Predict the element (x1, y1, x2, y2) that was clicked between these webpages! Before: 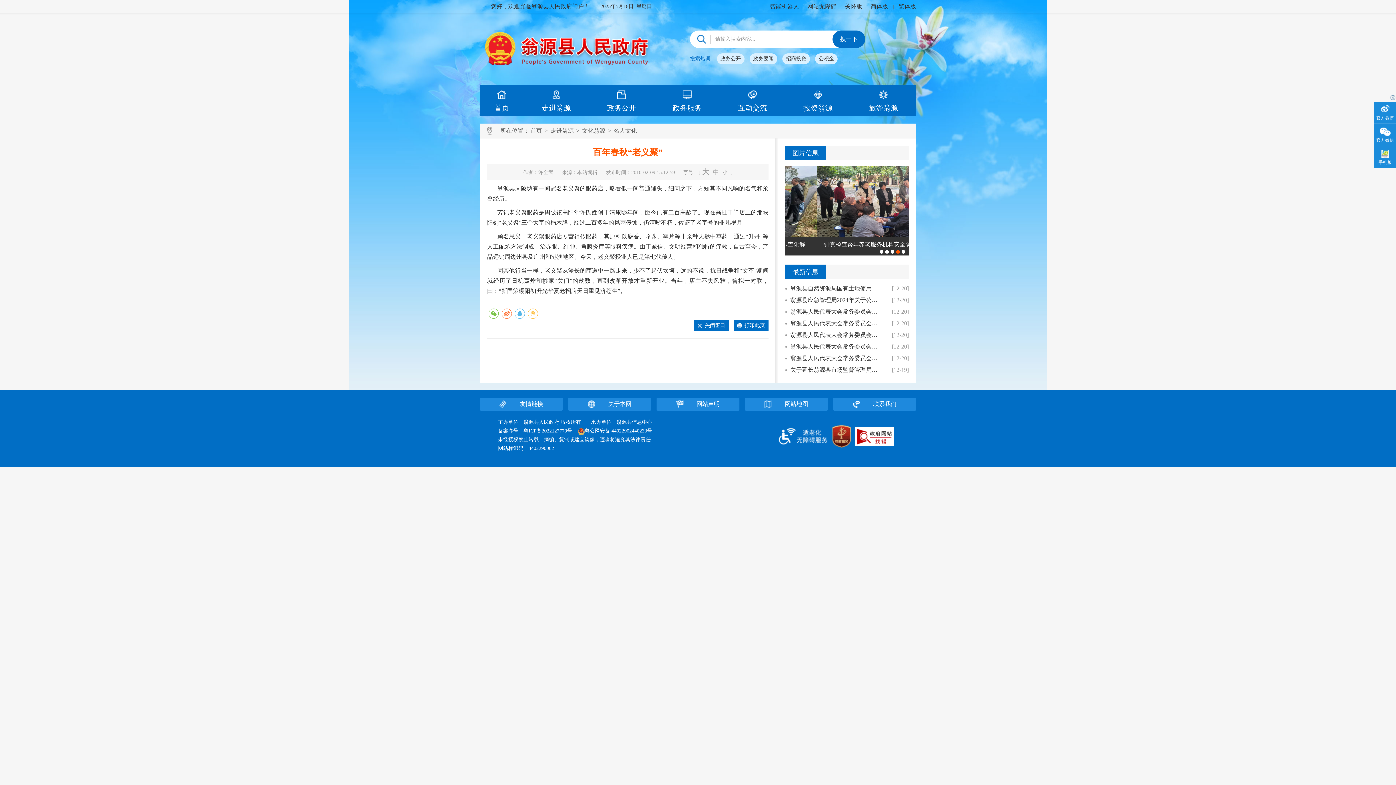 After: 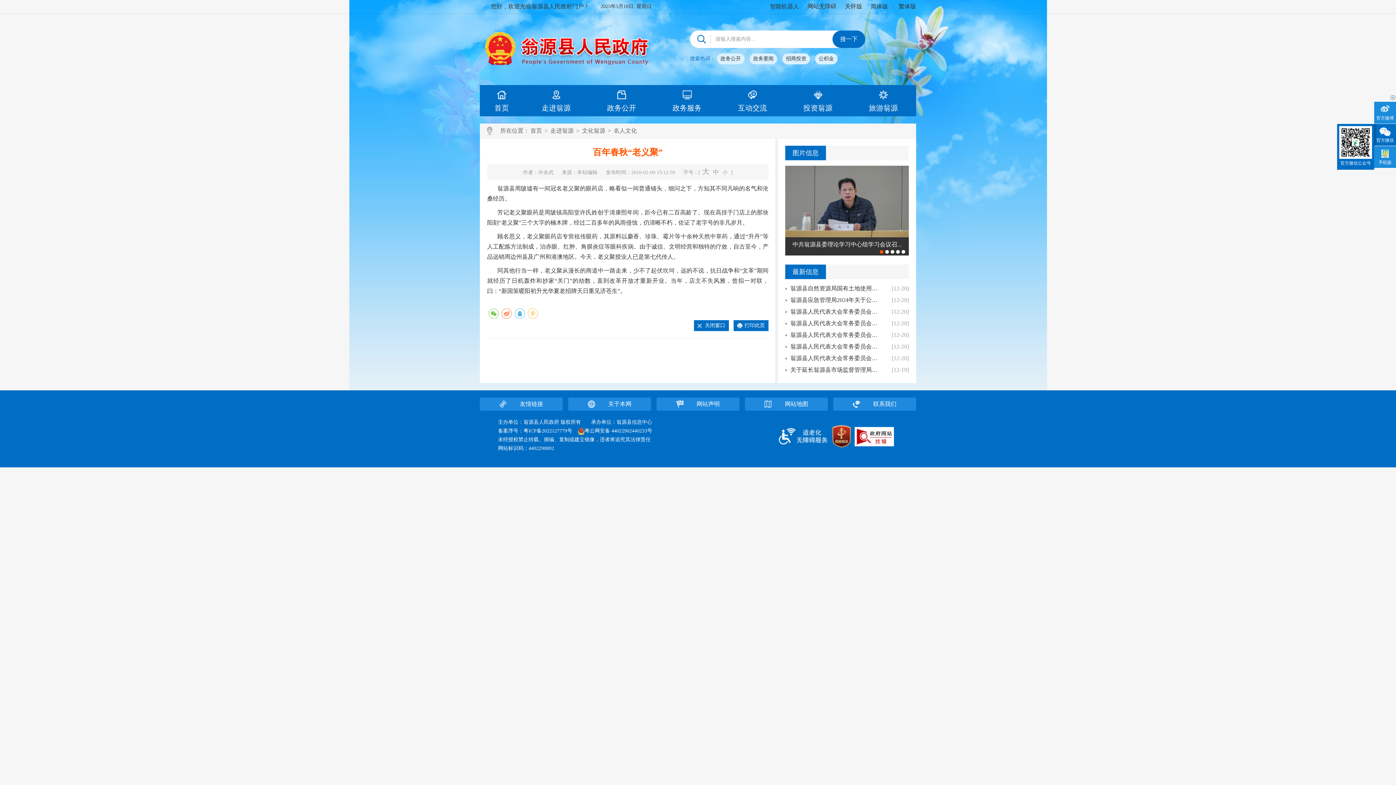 Action: bbox: (1374, 124, 1396, 145) label: 官方微信